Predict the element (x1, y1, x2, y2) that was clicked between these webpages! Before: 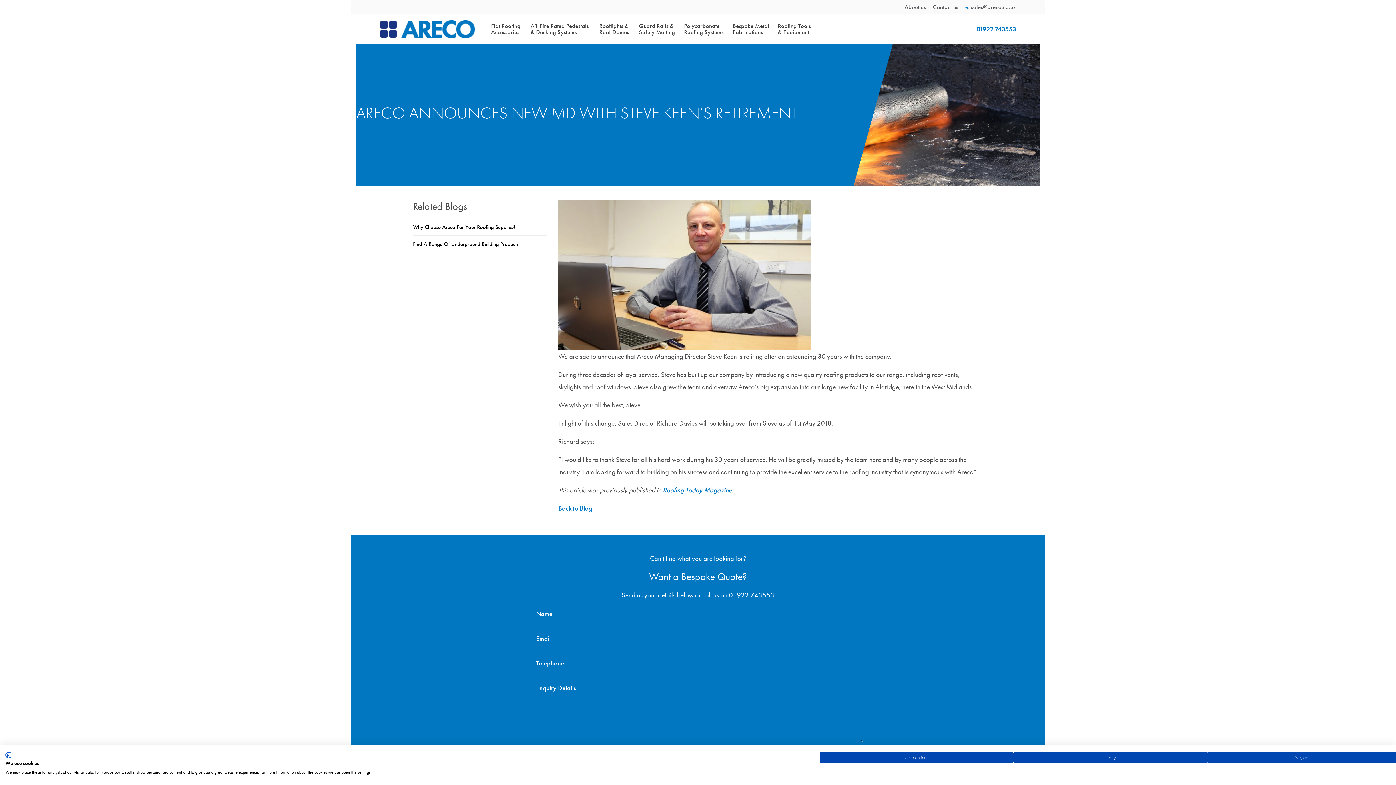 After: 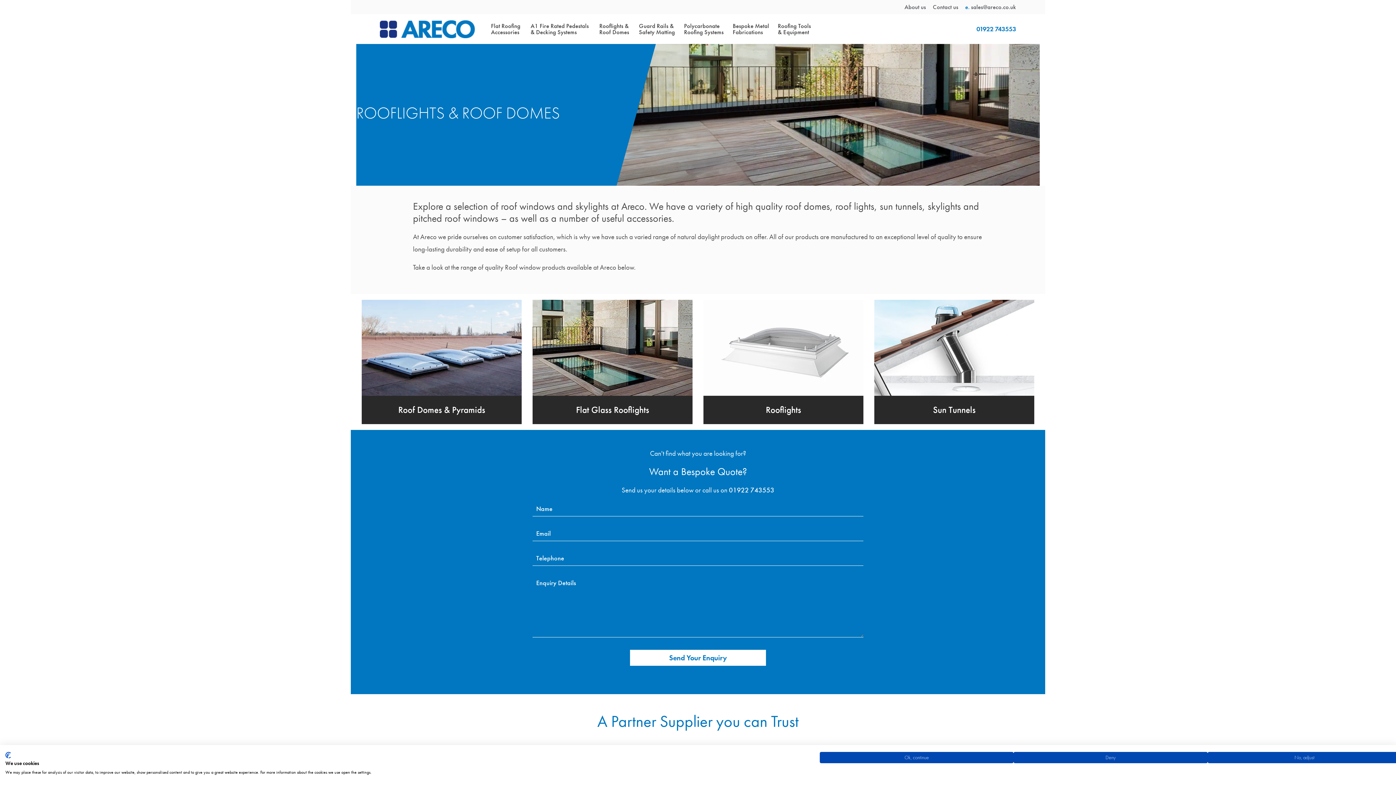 Action: bbox: (599, 14, 630, 44) label: Rooflights & Roof Domes